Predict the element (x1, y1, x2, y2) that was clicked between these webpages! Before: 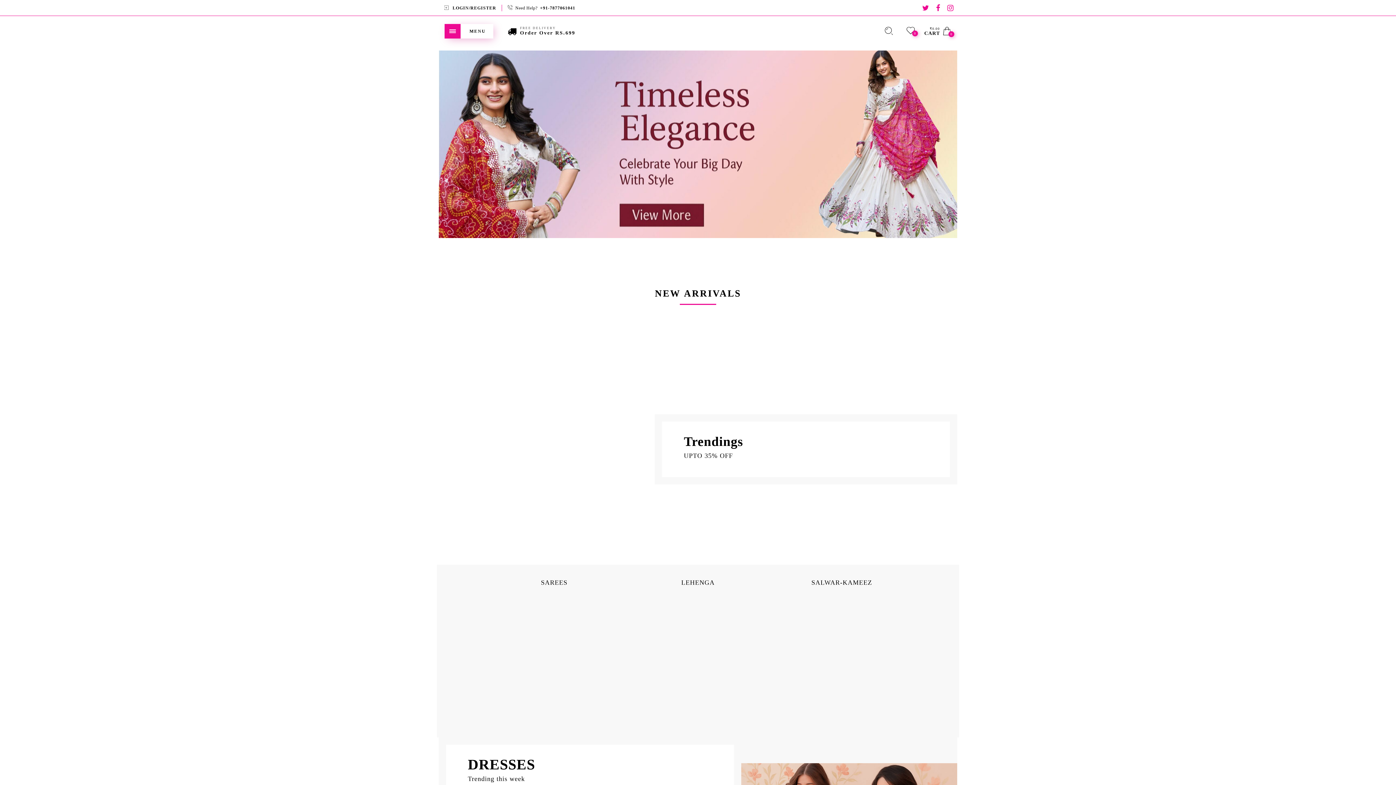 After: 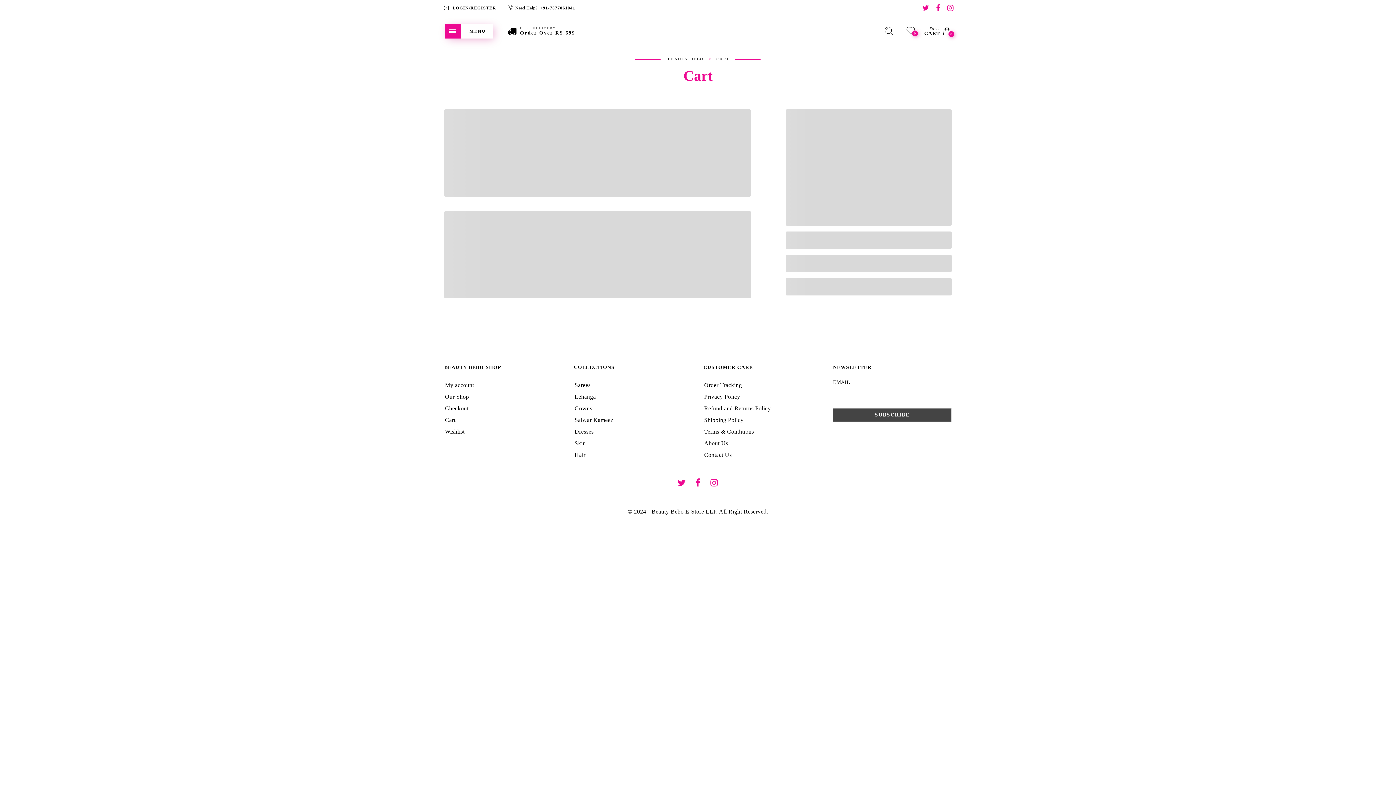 Action: label: ₹0.00
CART
0 bbox: (924, 26, 951, 36)